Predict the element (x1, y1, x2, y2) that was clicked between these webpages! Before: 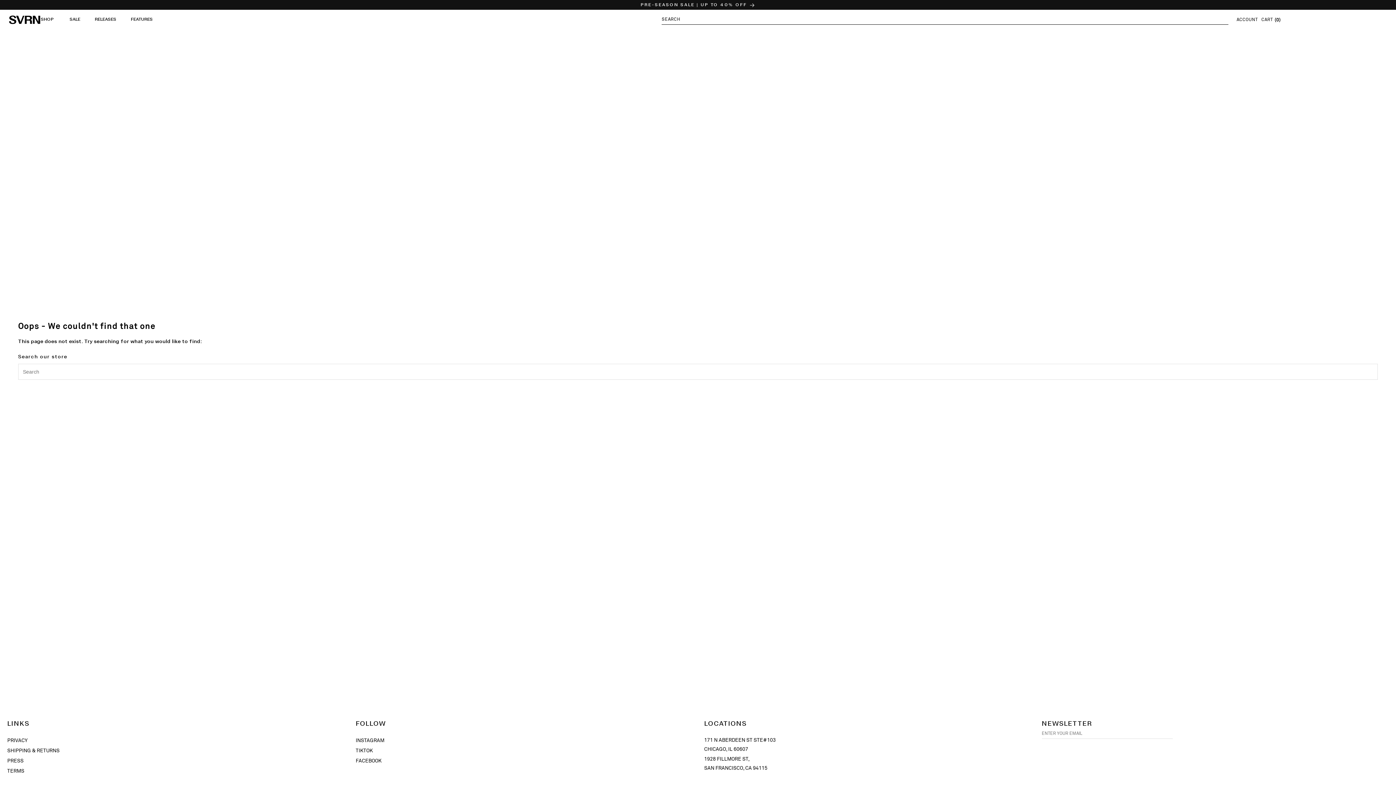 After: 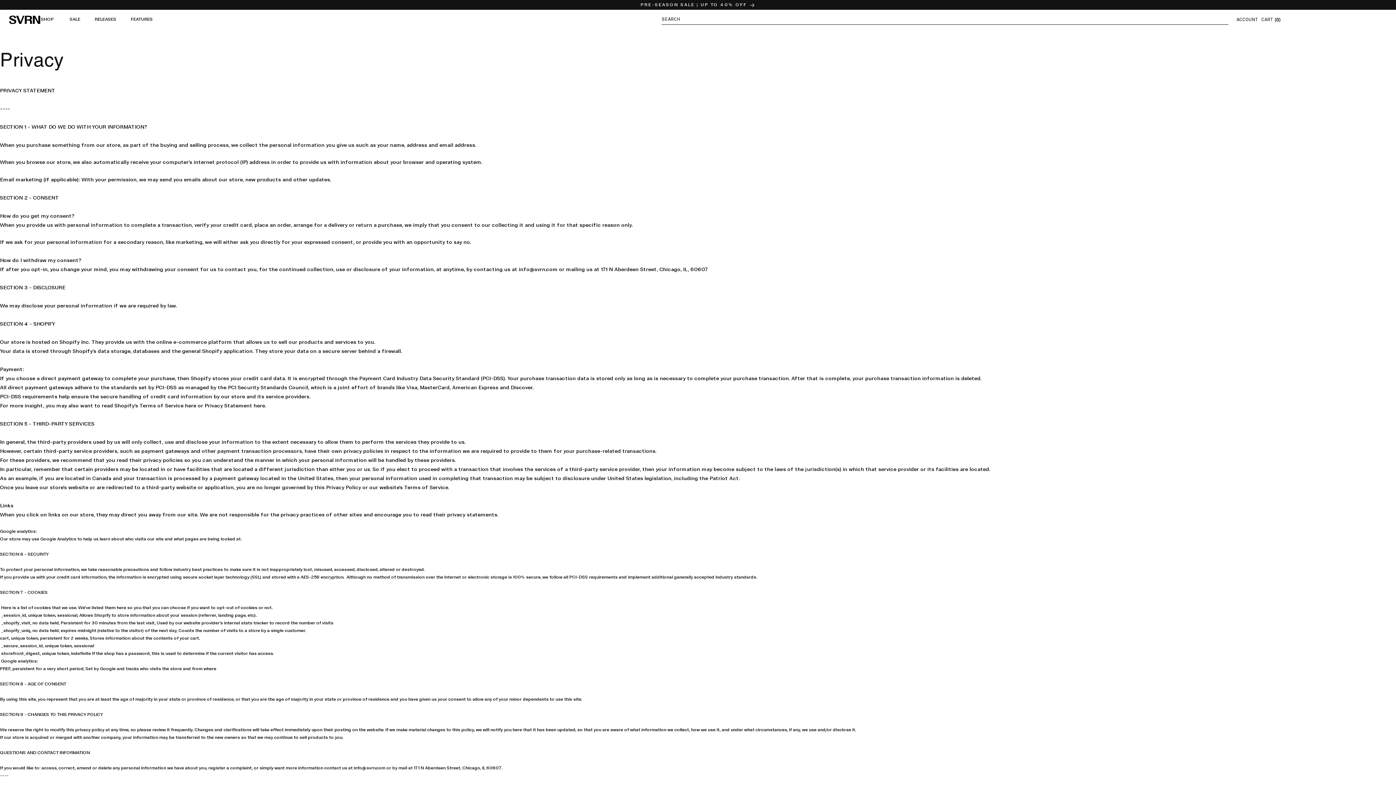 Action: bbox: (7, 736, 27, 745) label: PRIVACY